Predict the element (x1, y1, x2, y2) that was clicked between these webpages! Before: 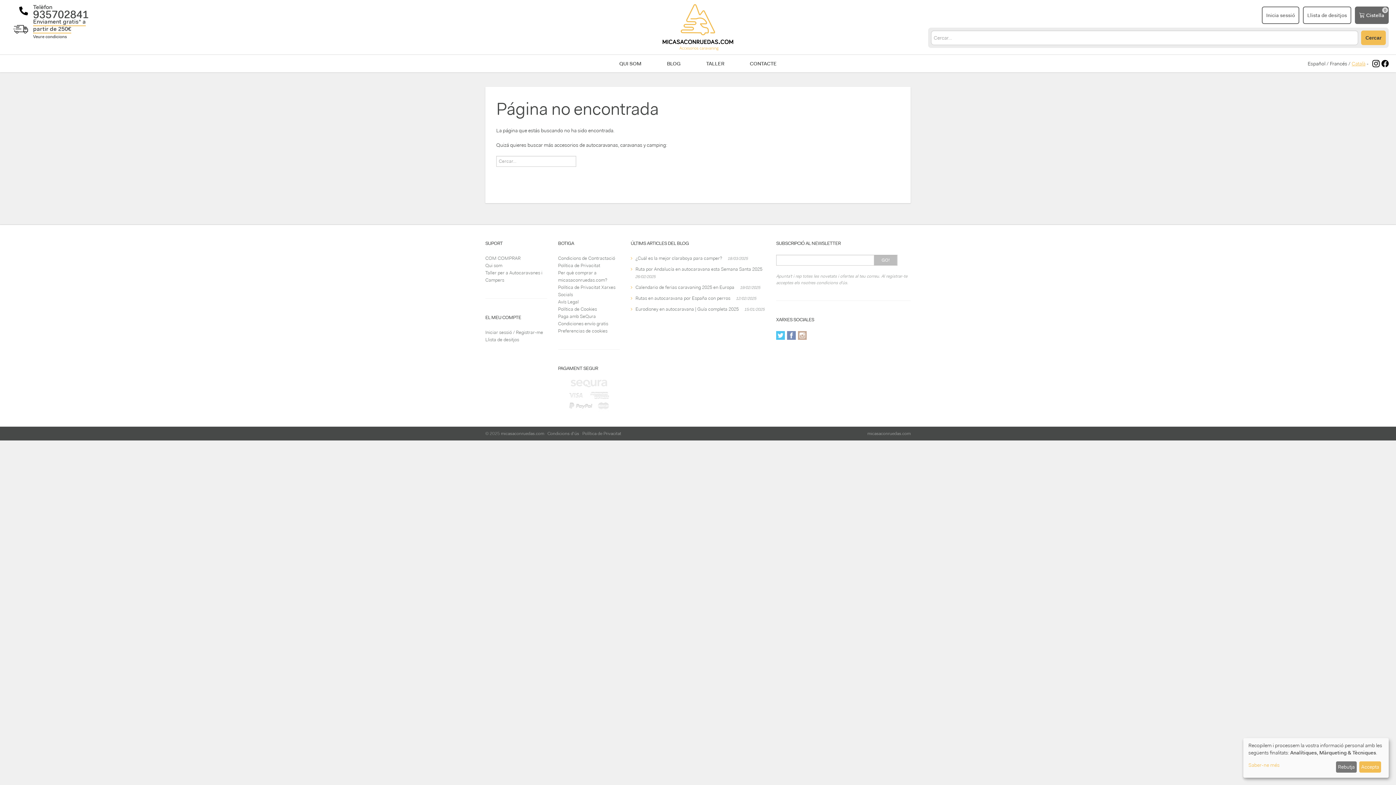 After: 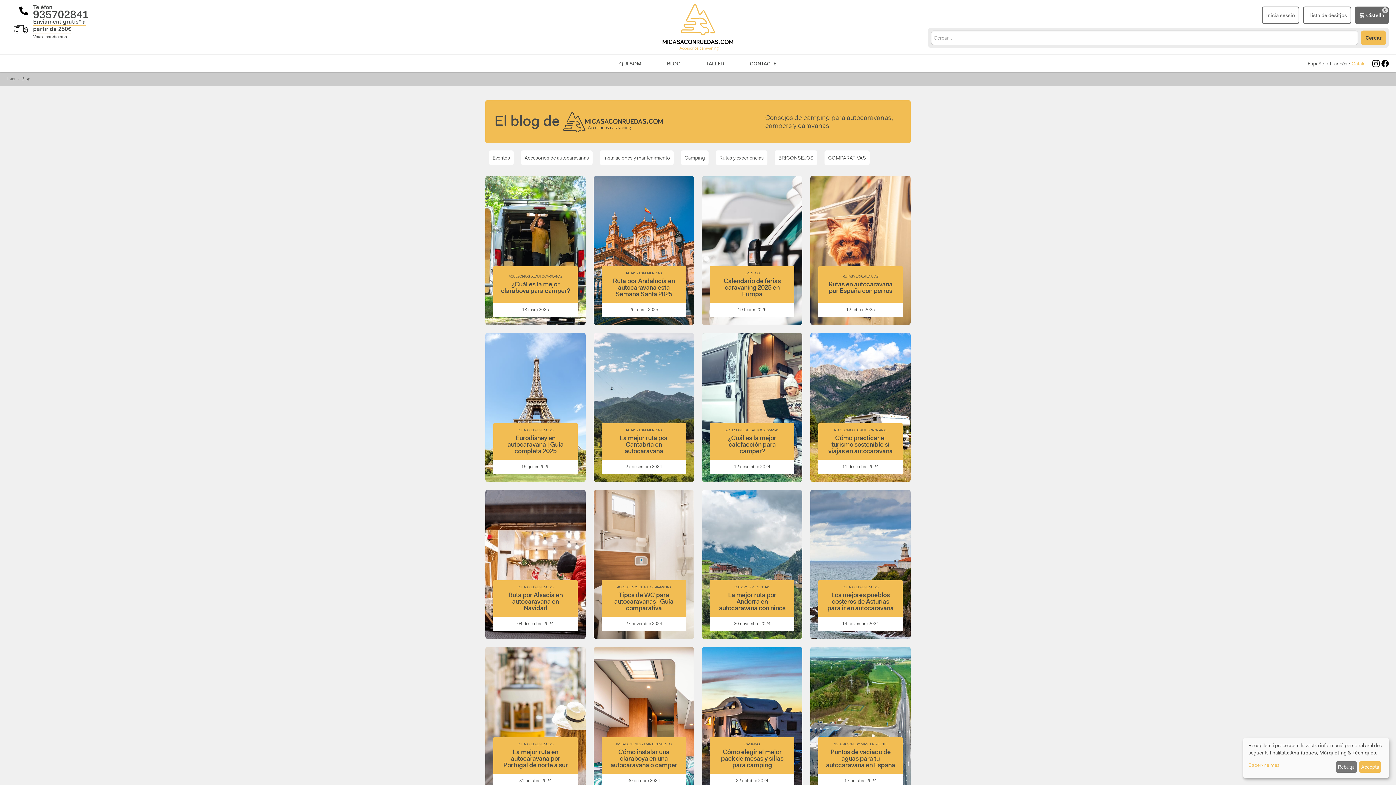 Action: label: BLOG bbox: (665, 54, 682, 72)